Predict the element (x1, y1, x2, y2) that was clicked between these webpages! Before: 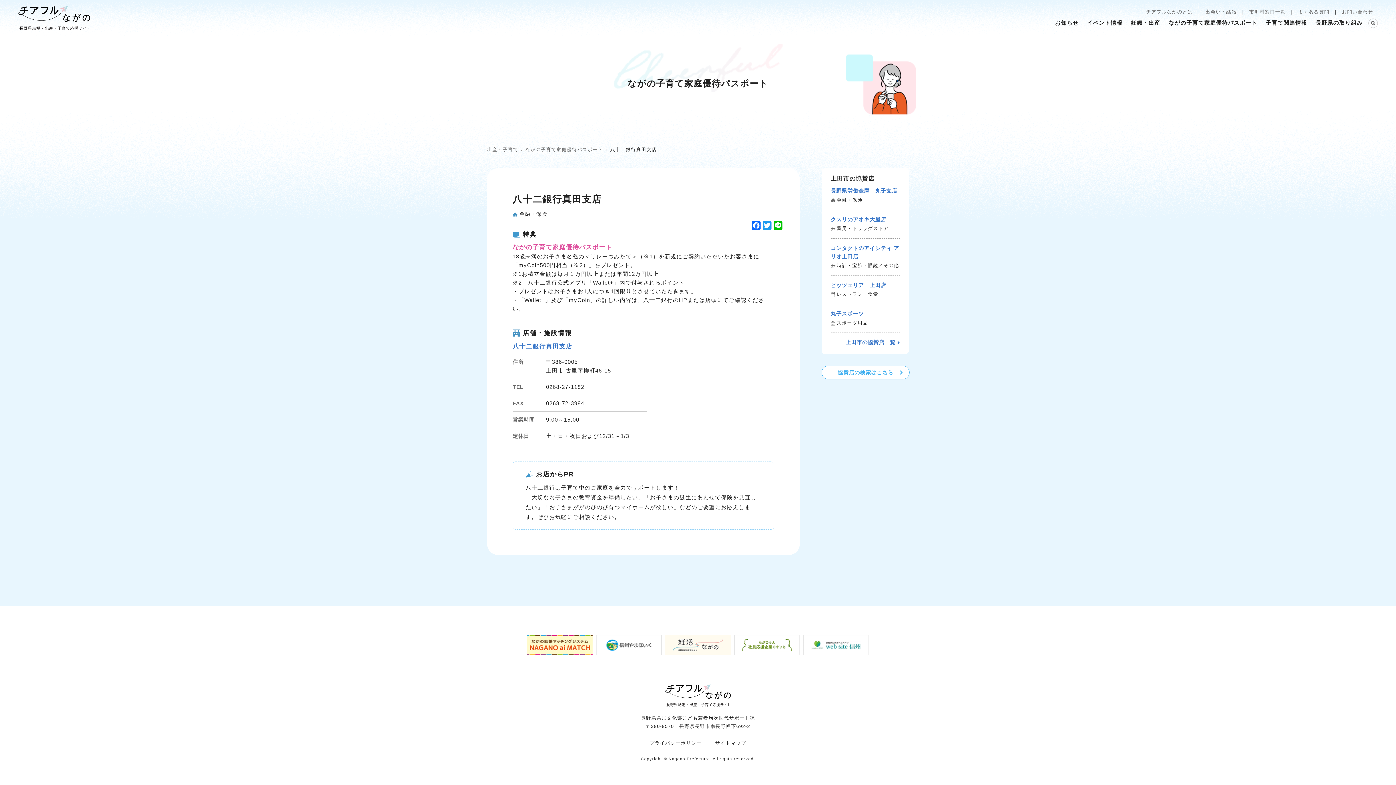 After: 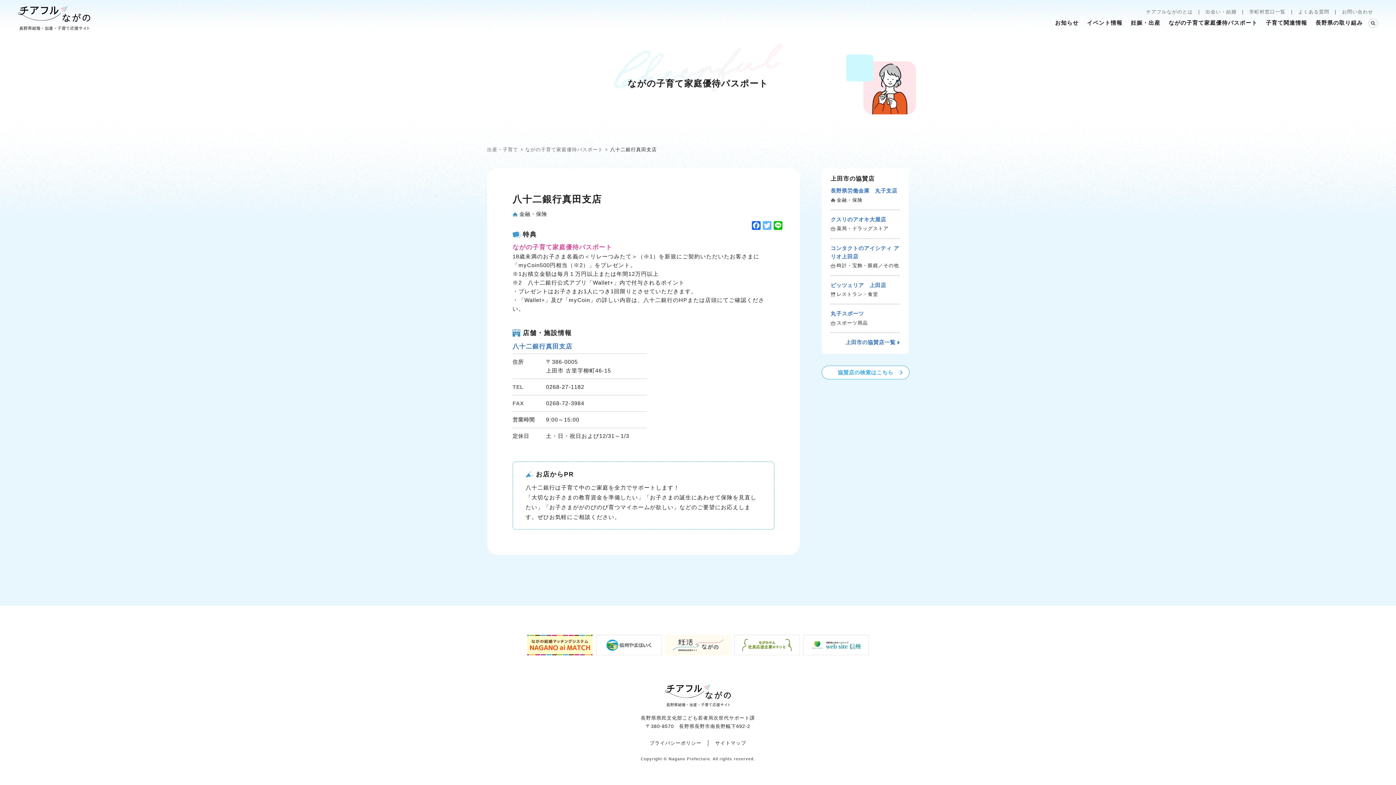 Action: bbox: (761, 221, 772, 232) label: Twitter